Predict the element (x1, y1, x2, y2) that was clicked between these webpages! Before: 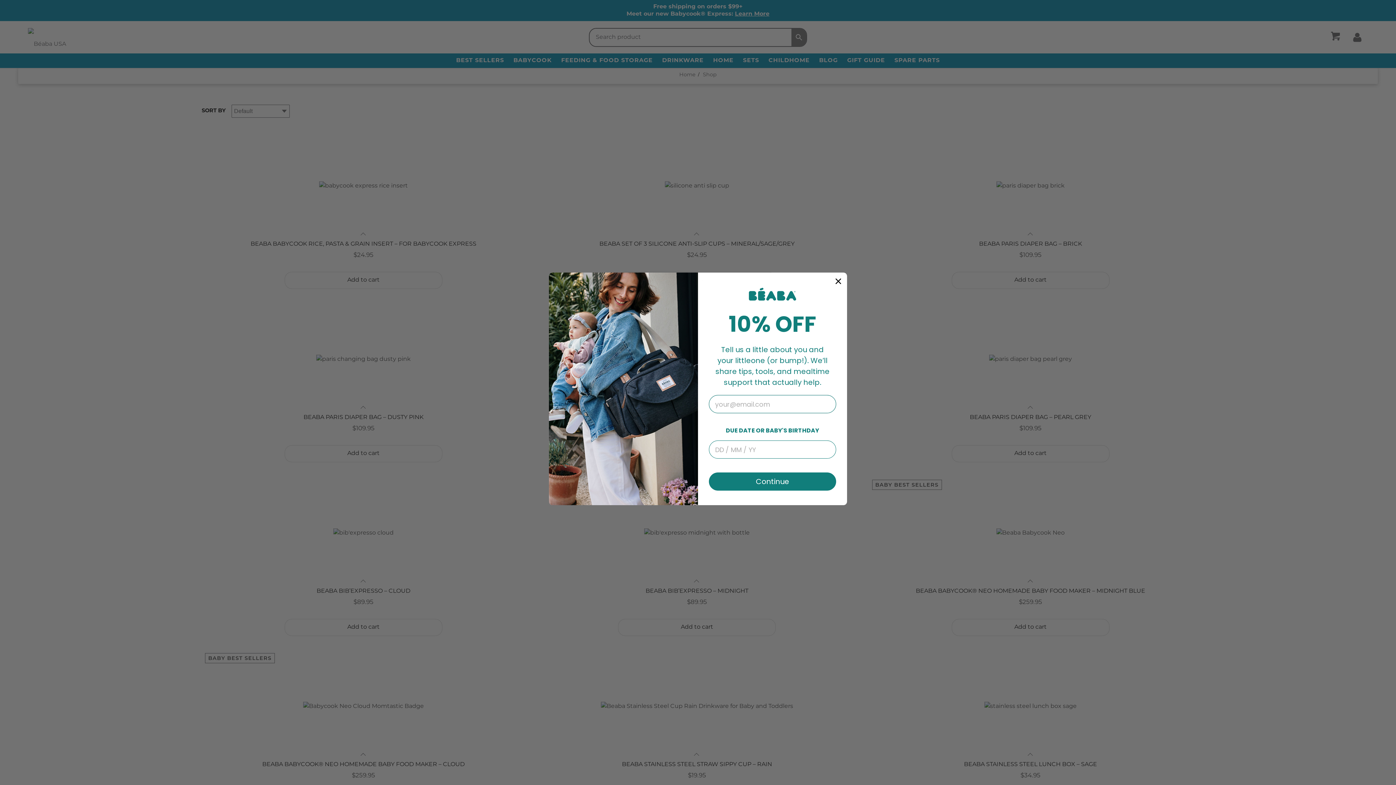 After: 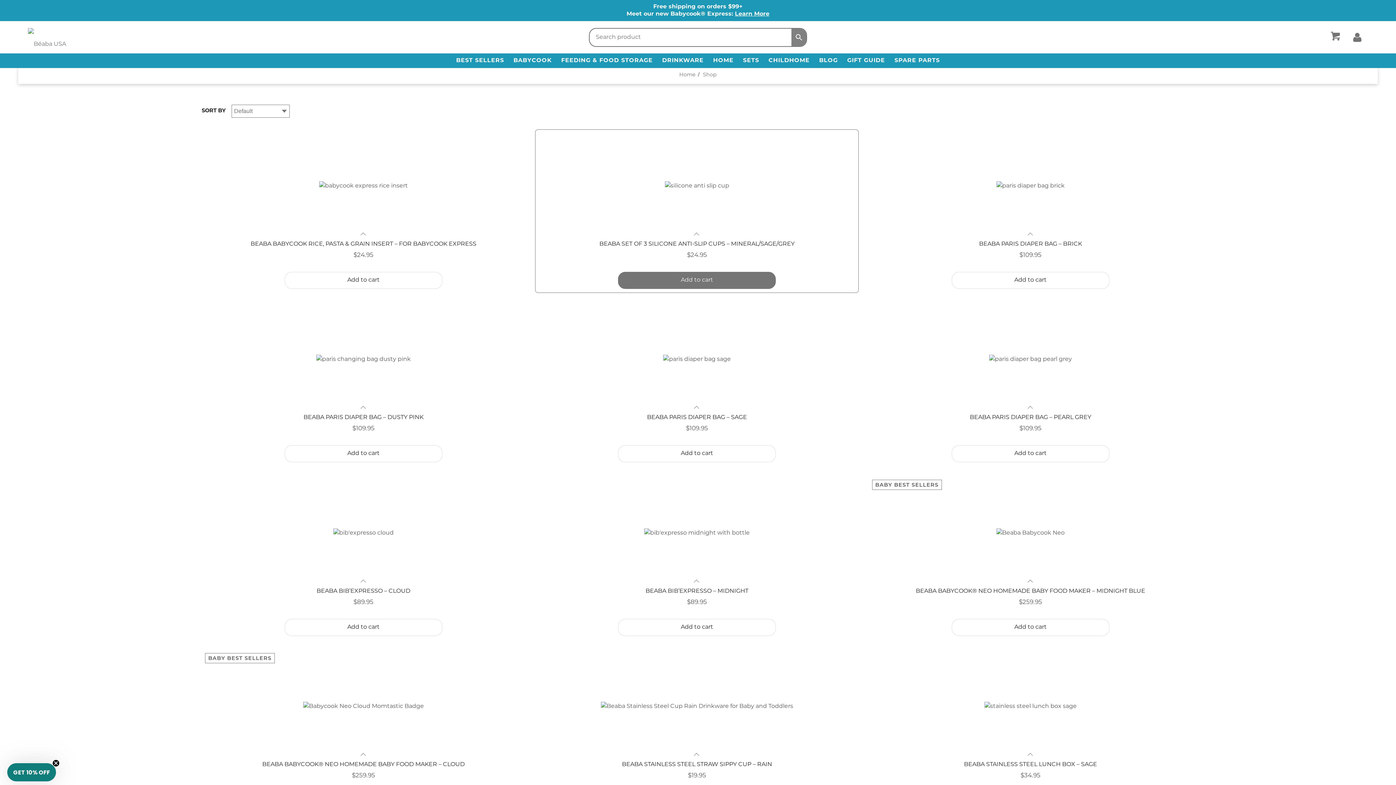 Action: bbox: (832, 275, 844, 287) label: Close dialog